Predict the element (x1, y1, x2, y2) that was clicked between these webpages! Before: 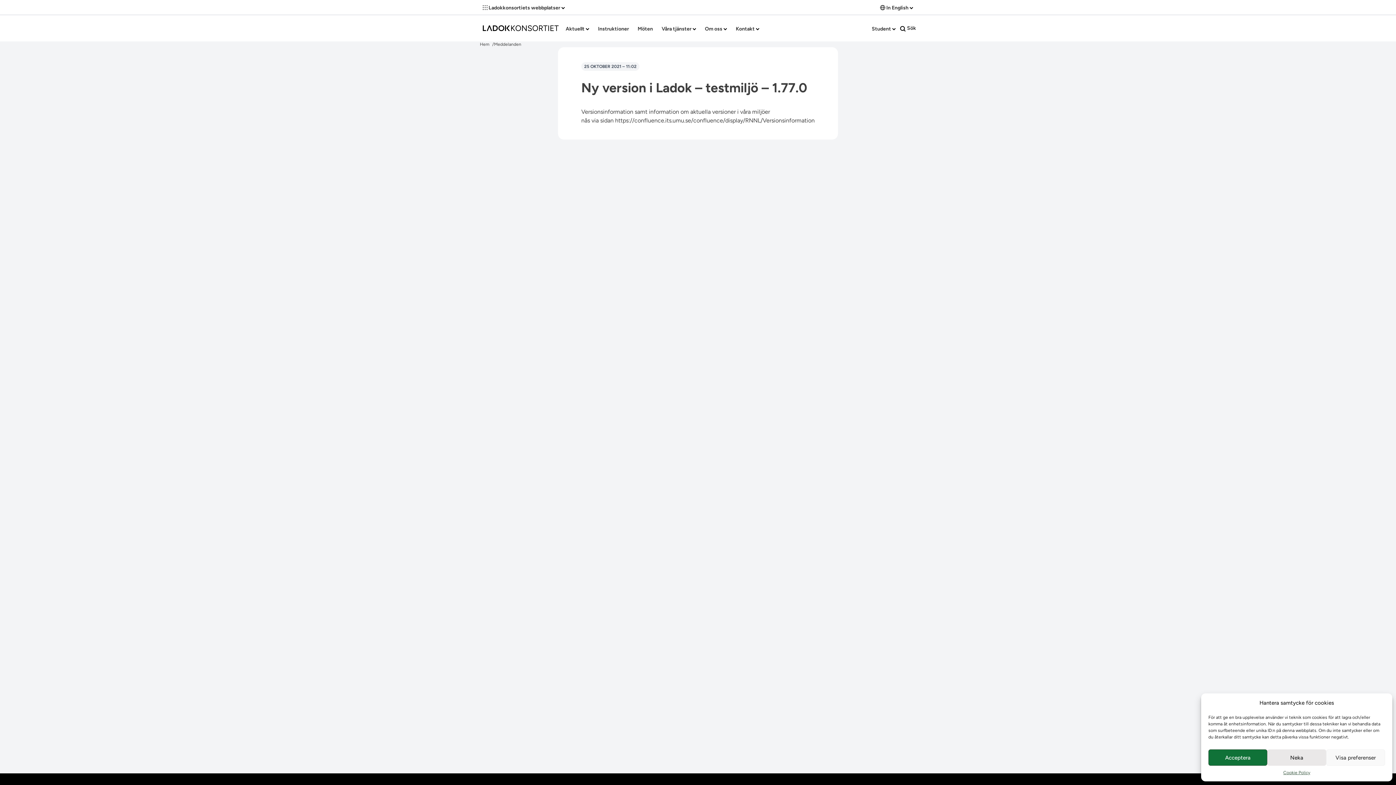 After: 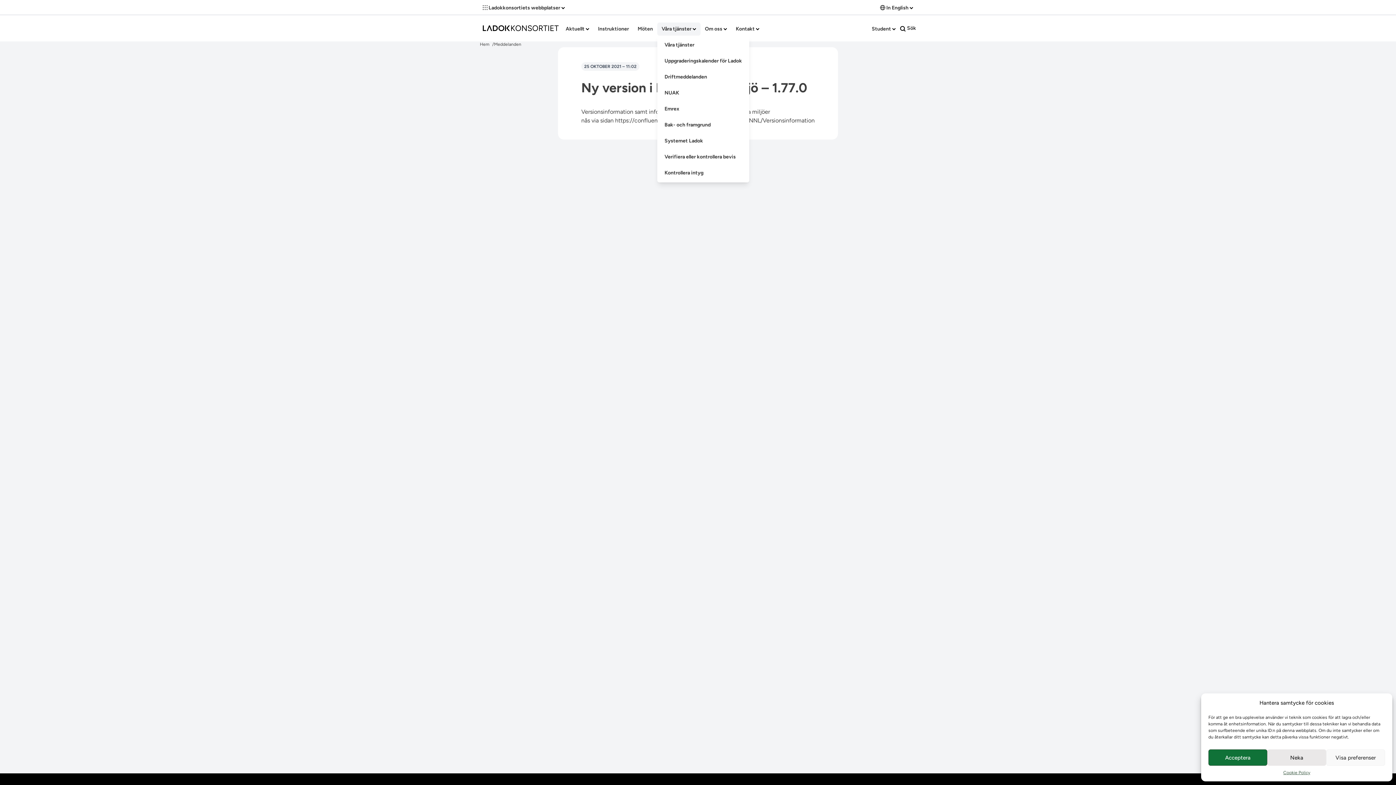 Action: bbox: (657, 22, 700, 35) label: Våra tjänster 